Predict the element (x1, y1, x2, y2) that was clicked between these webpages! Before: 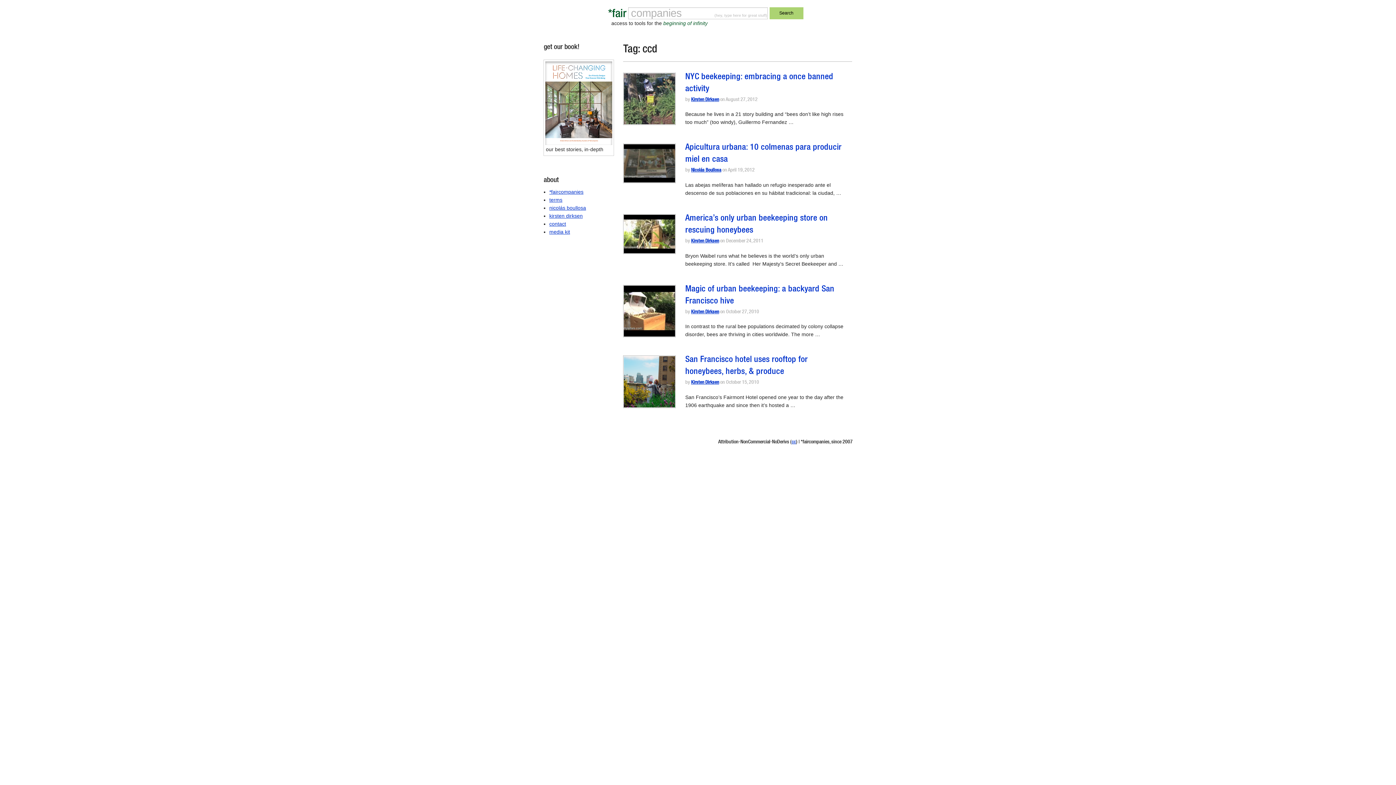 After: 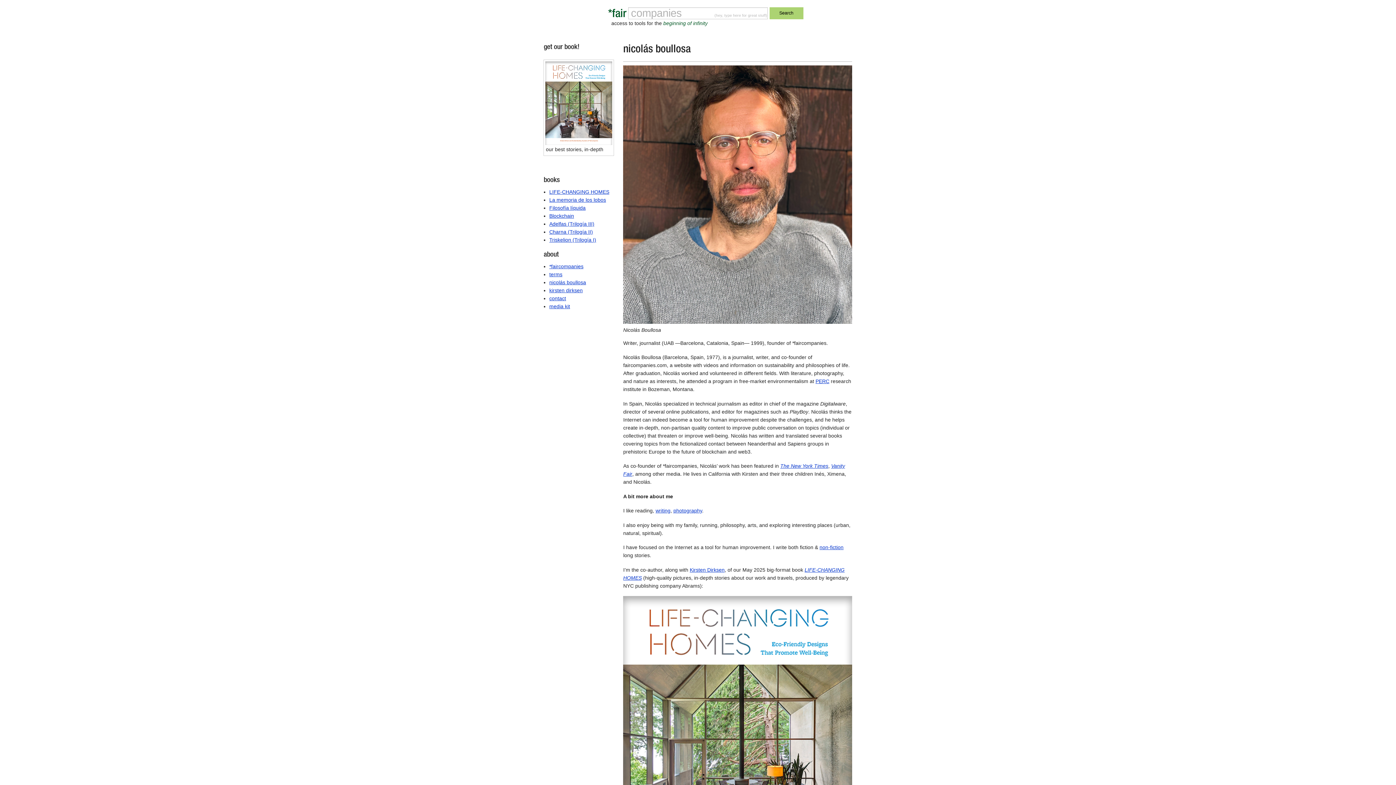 Action: label: nicolás boullosa bbox: (549, 205, 586, 211)